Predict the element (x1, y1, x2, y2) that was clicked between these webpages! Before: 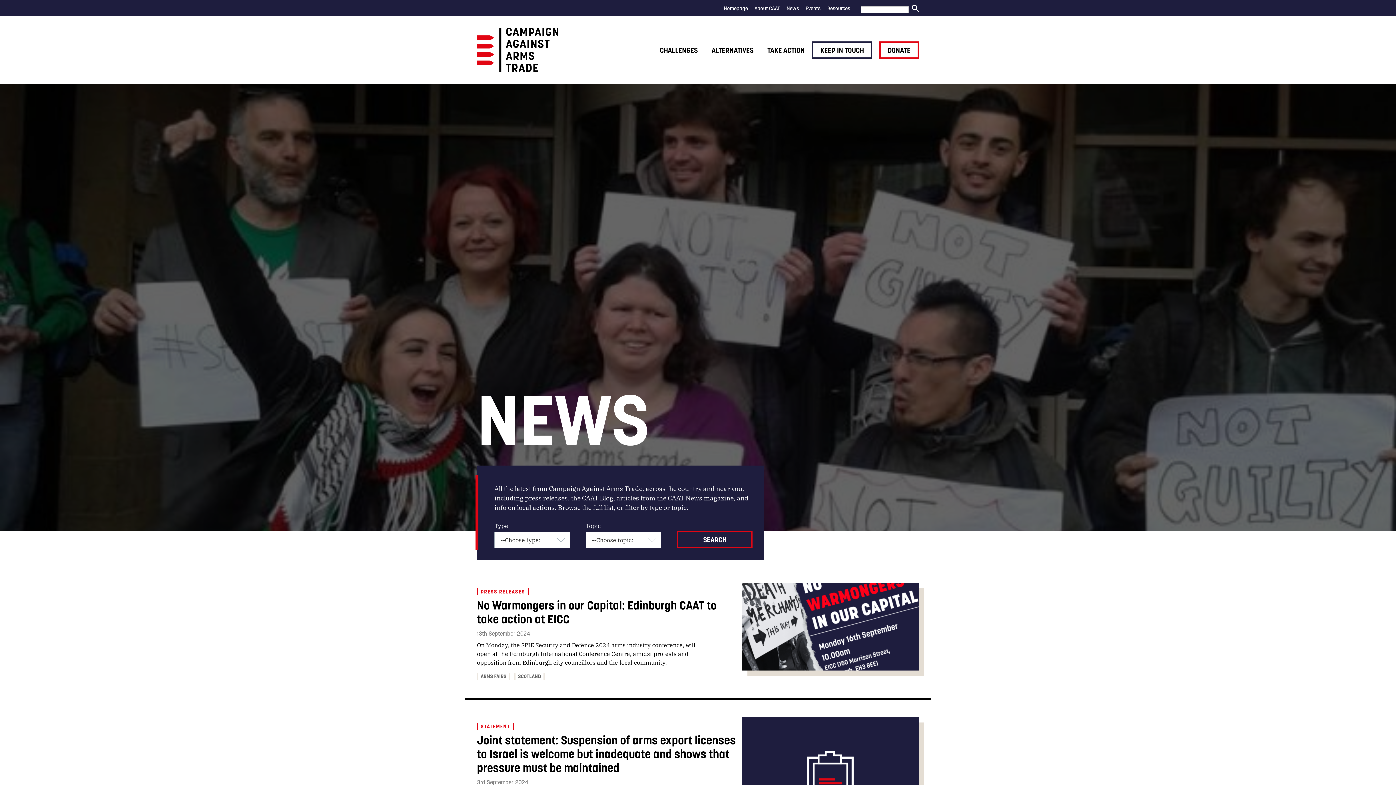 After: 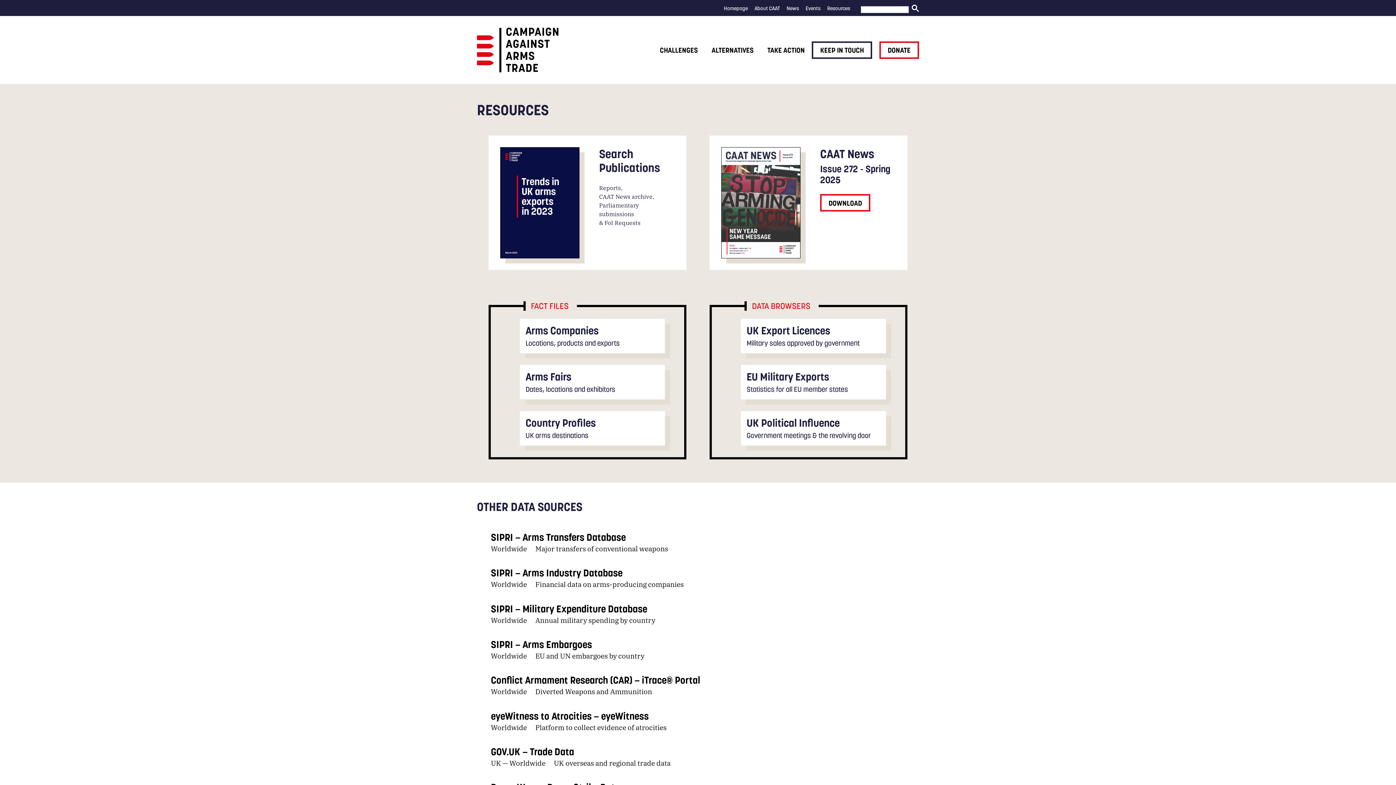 Action: label: Resources bbox: (827, 1, 850, 12)